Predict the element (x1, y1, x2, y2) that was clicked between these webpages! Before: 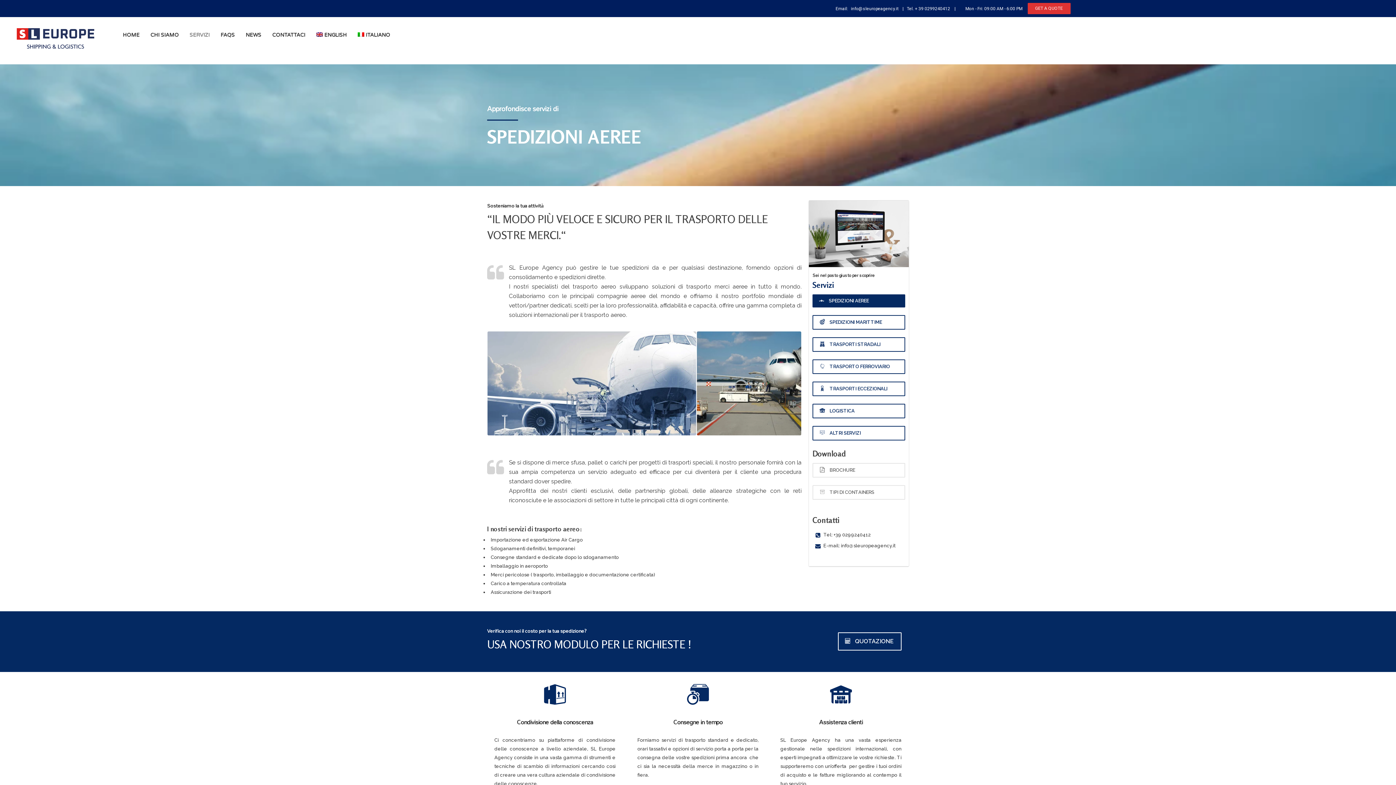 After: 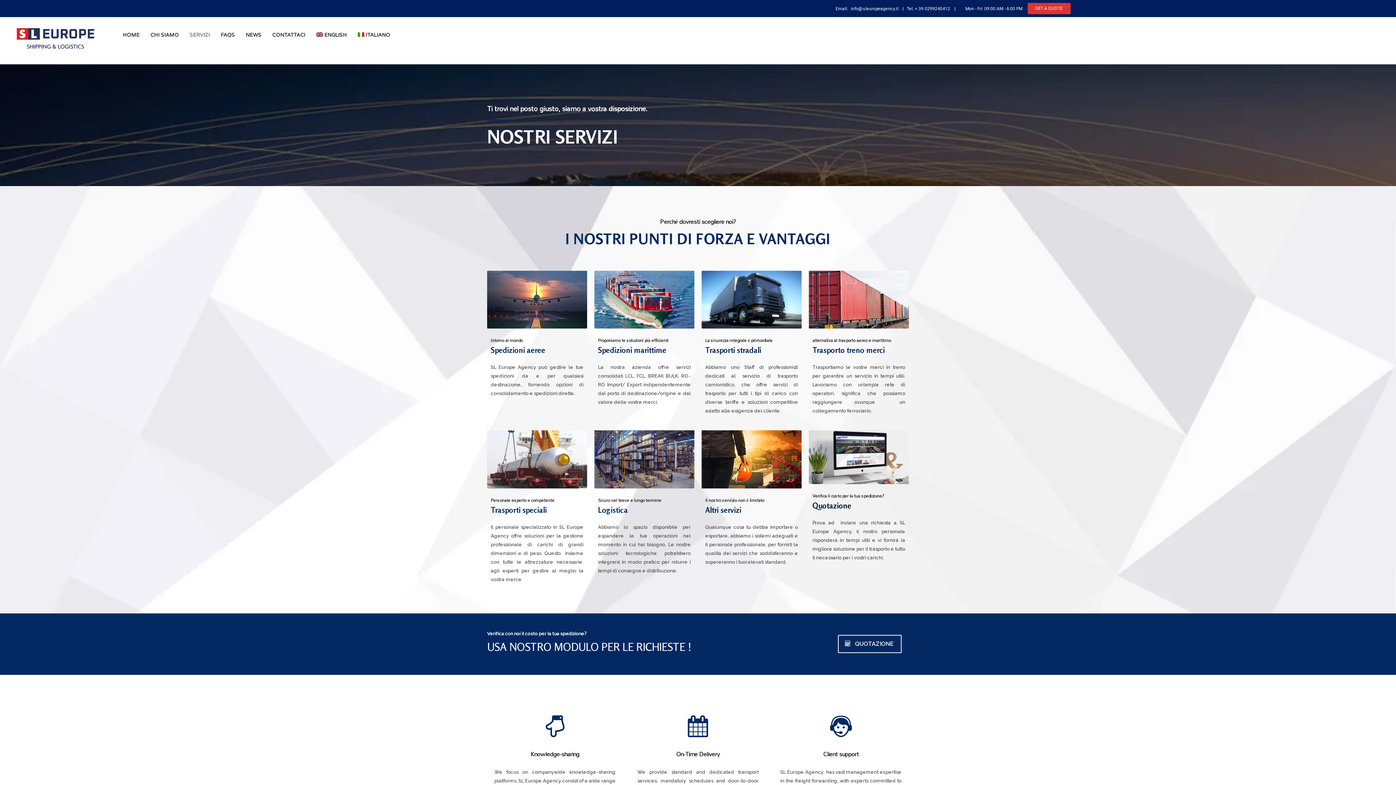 Action: bbox: (189, 24, 209, 46) label: SERVIZI